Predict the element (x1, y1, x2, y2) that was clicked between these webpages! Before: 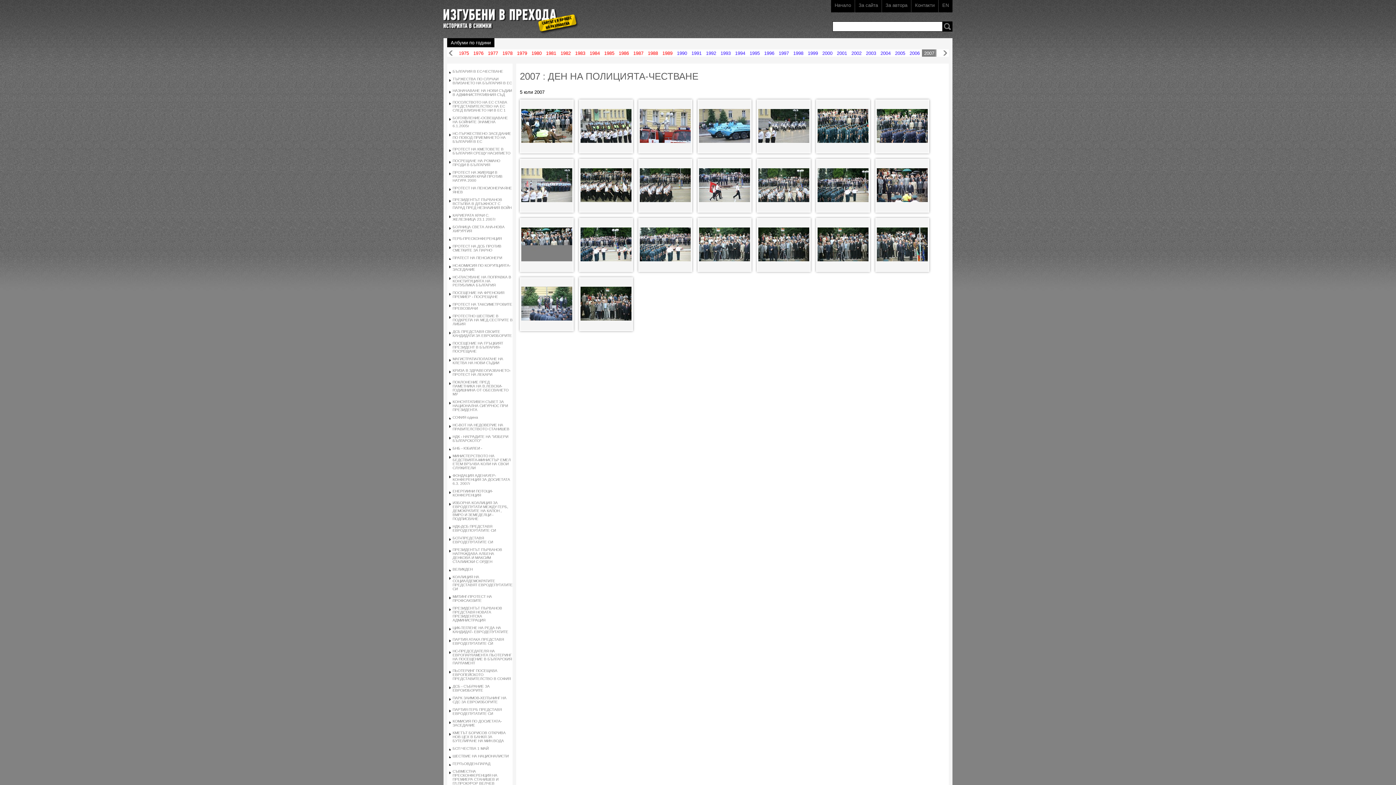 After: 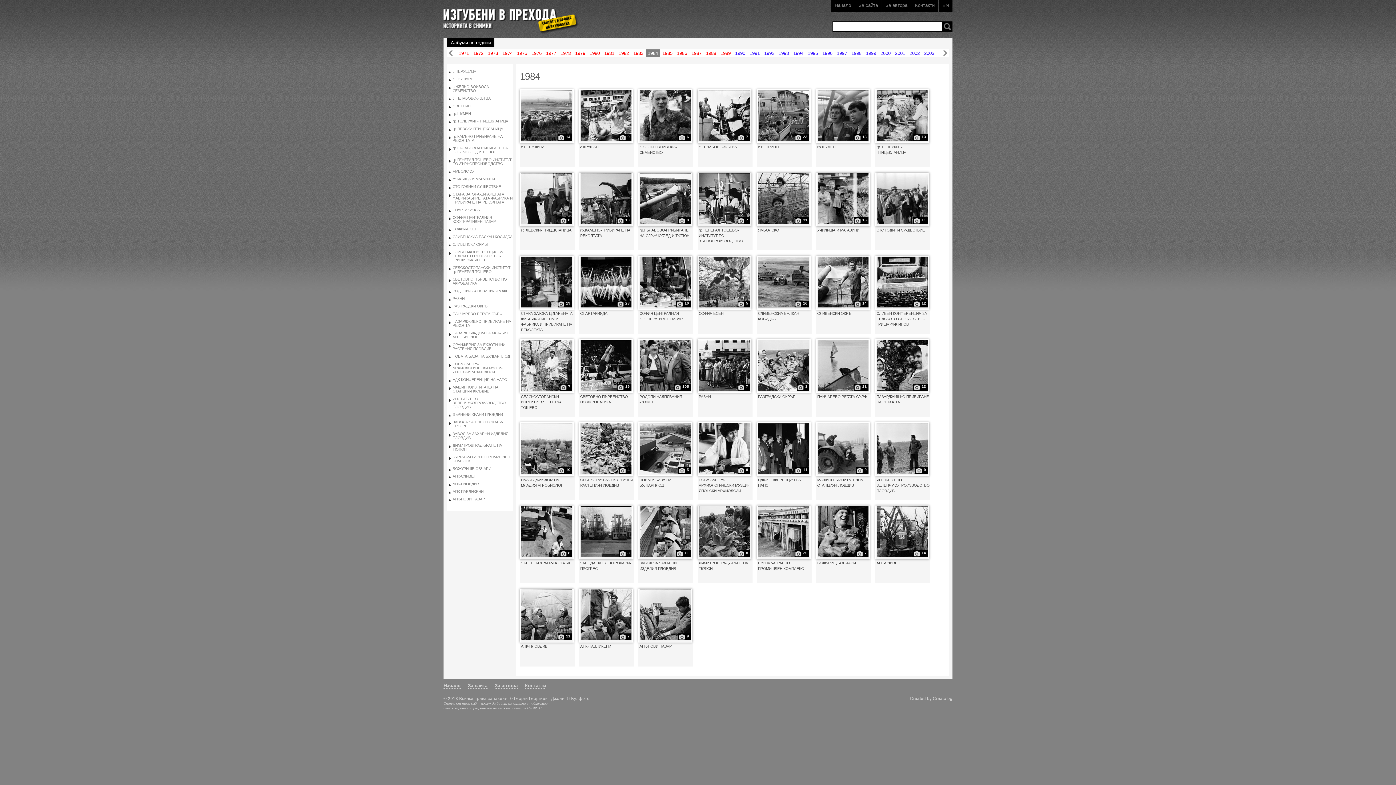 Action: bbox: (587, 49, 602, 57) label: 1984